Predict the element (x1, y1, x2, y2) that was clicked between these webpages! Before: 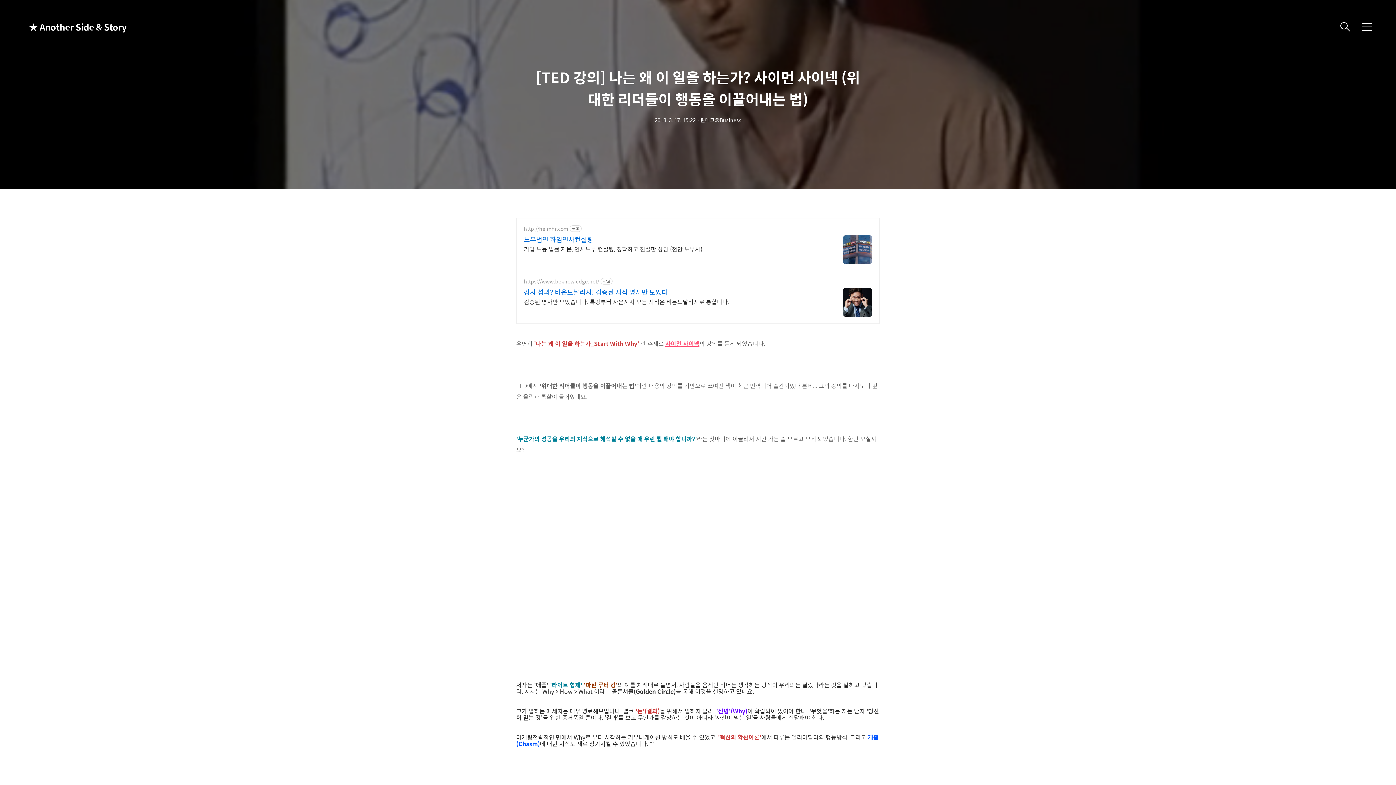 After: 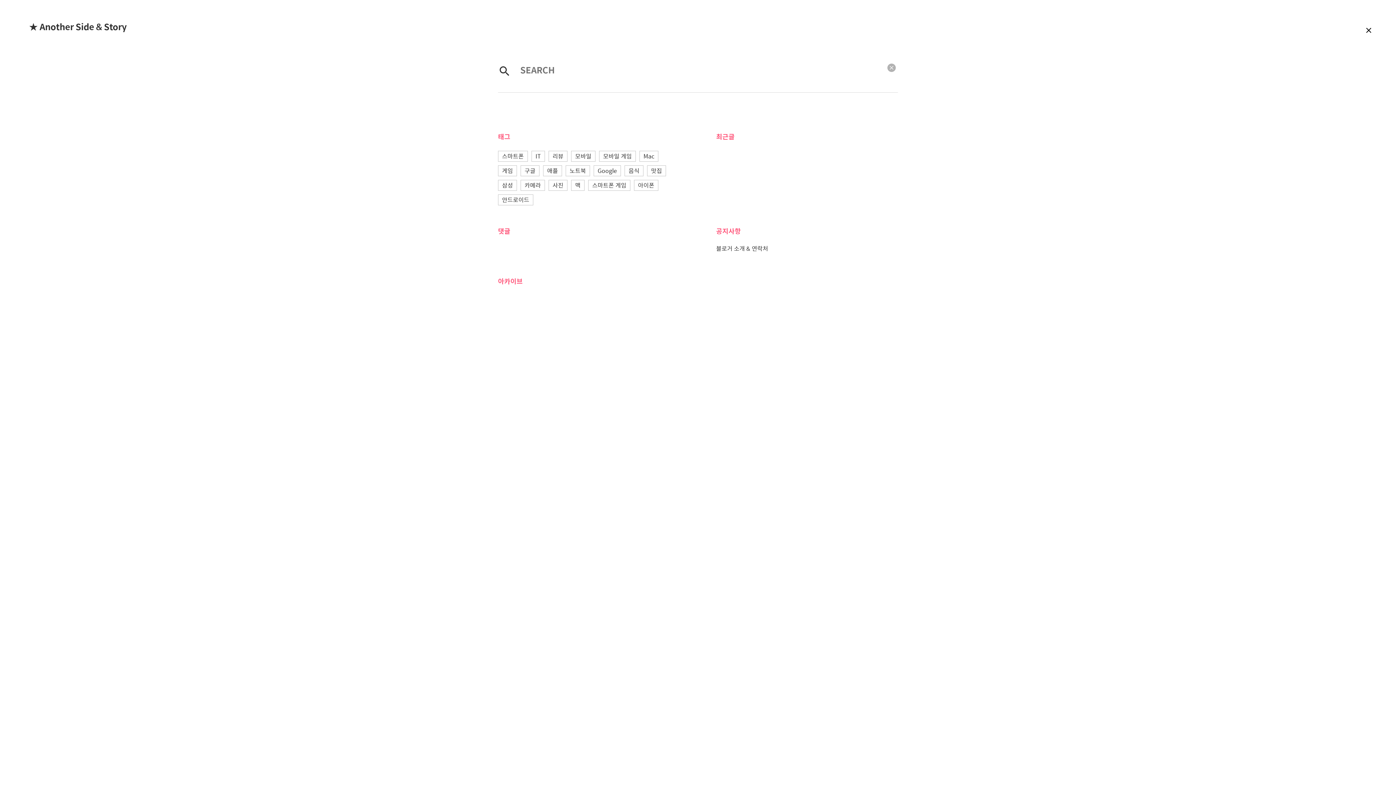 Action: bbox: (1336, 18, 1354, 35)